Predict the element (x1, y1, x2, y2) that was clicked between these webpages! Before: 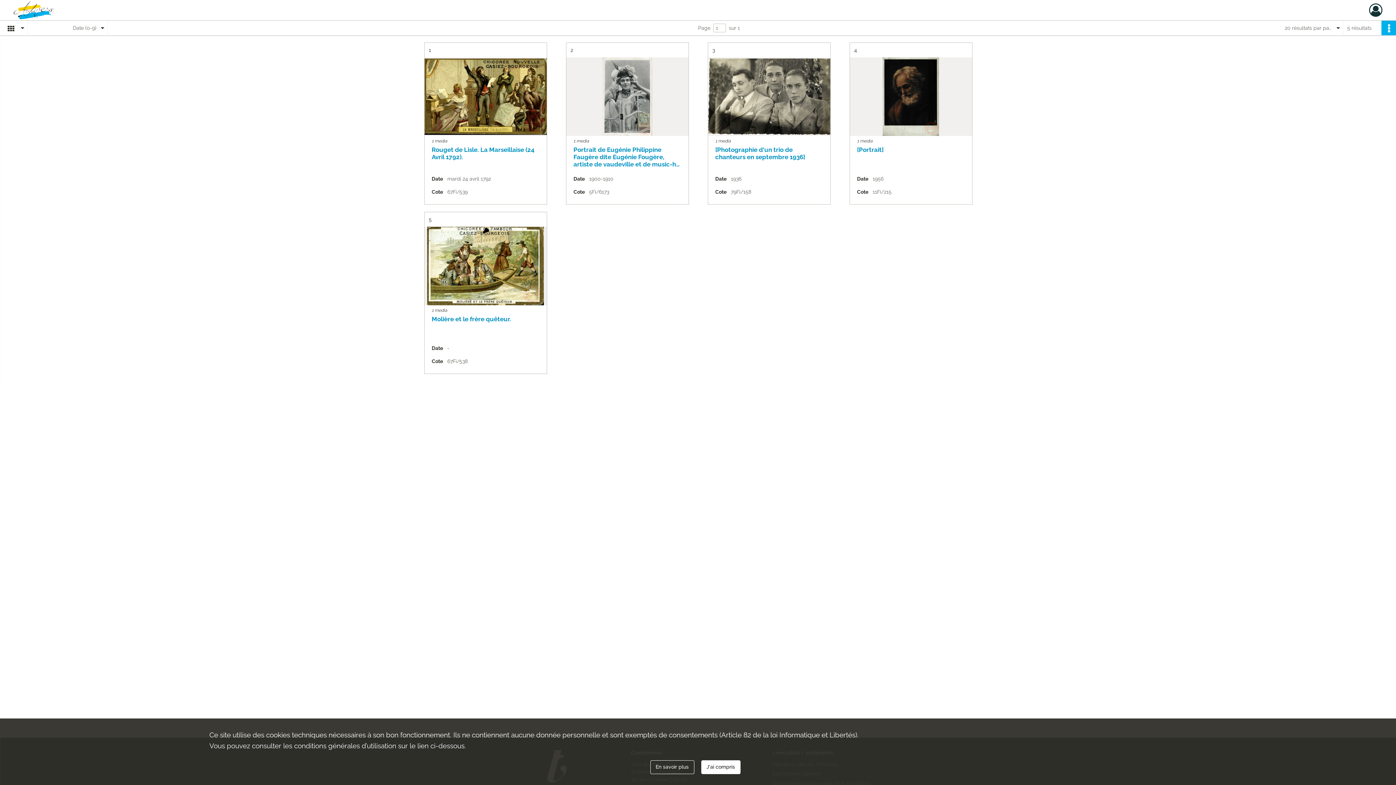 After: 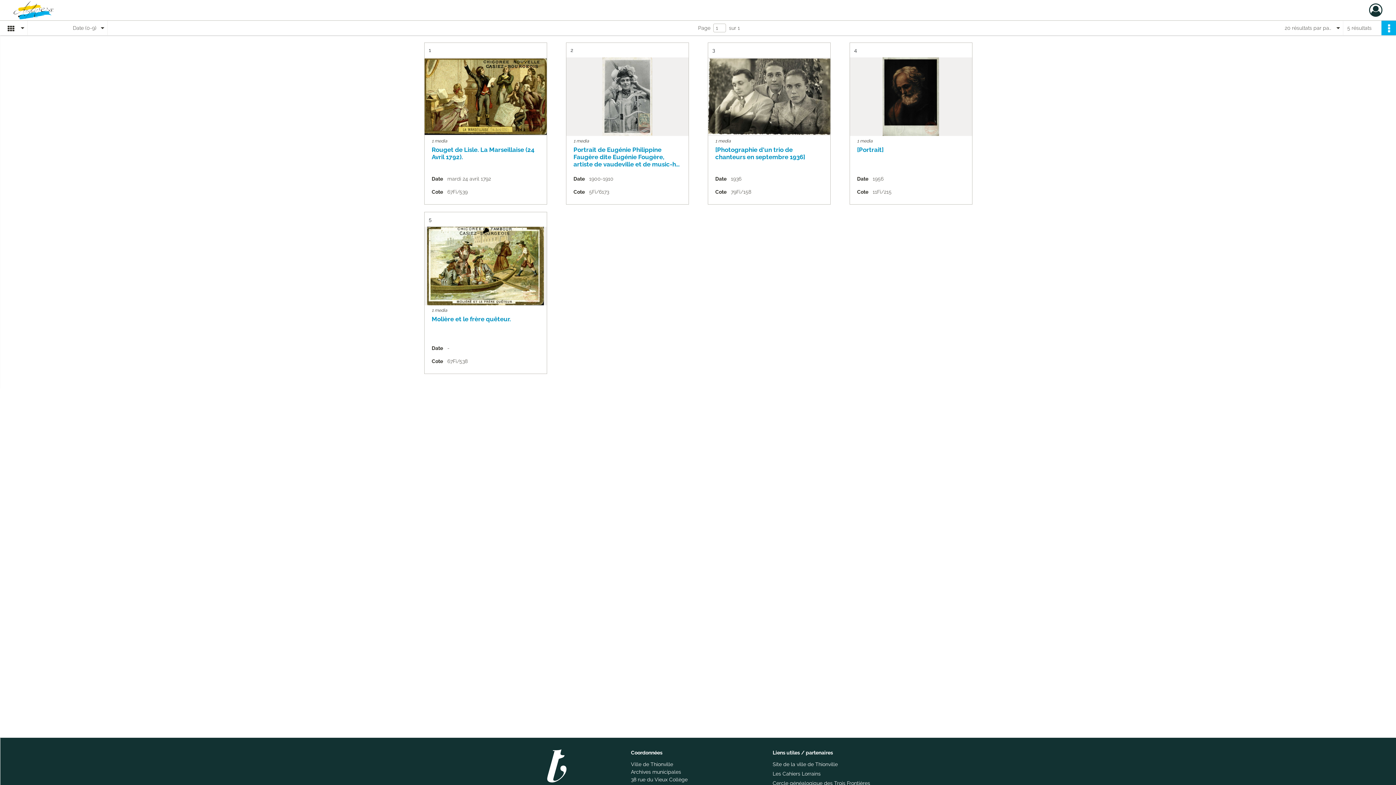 Action: label: J'ai compris bbox: (701, 760, 740, 774)